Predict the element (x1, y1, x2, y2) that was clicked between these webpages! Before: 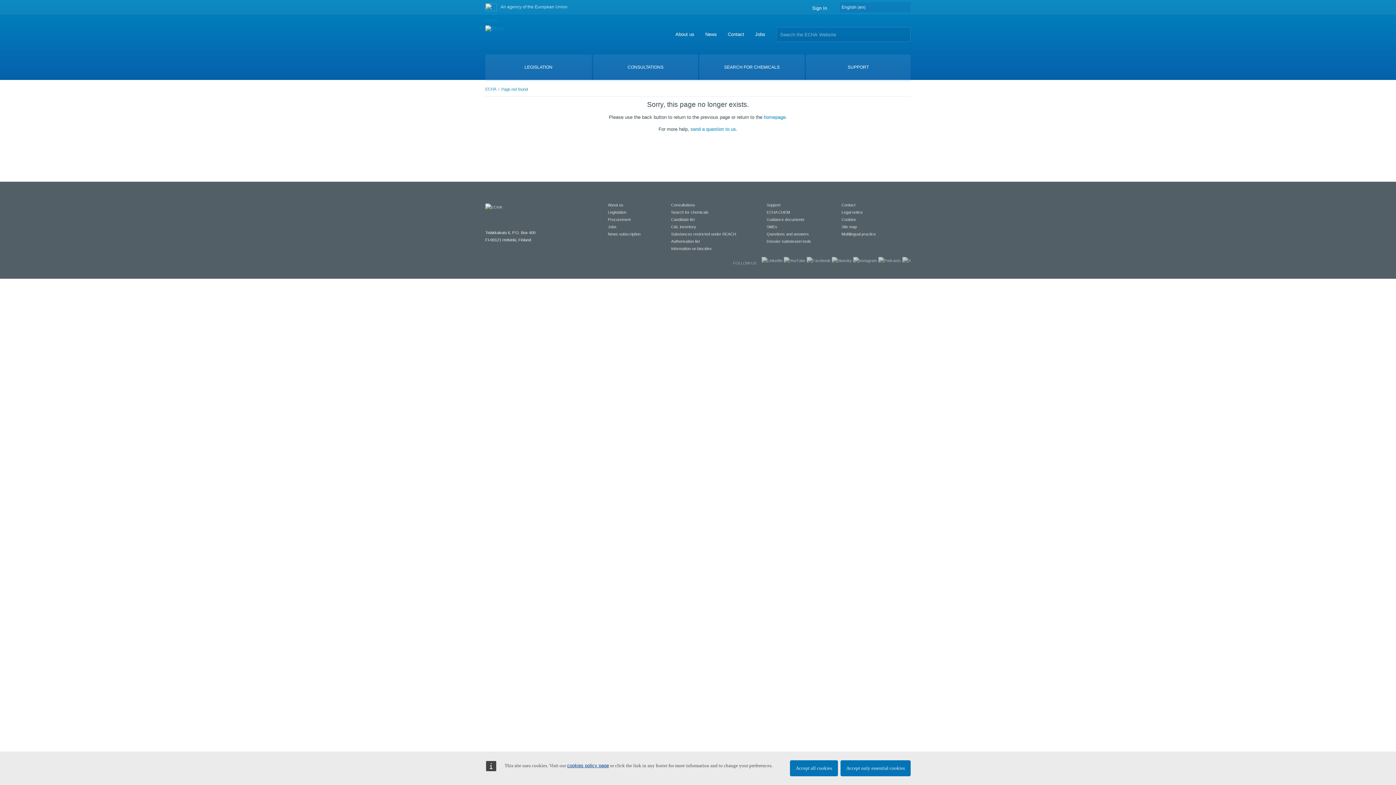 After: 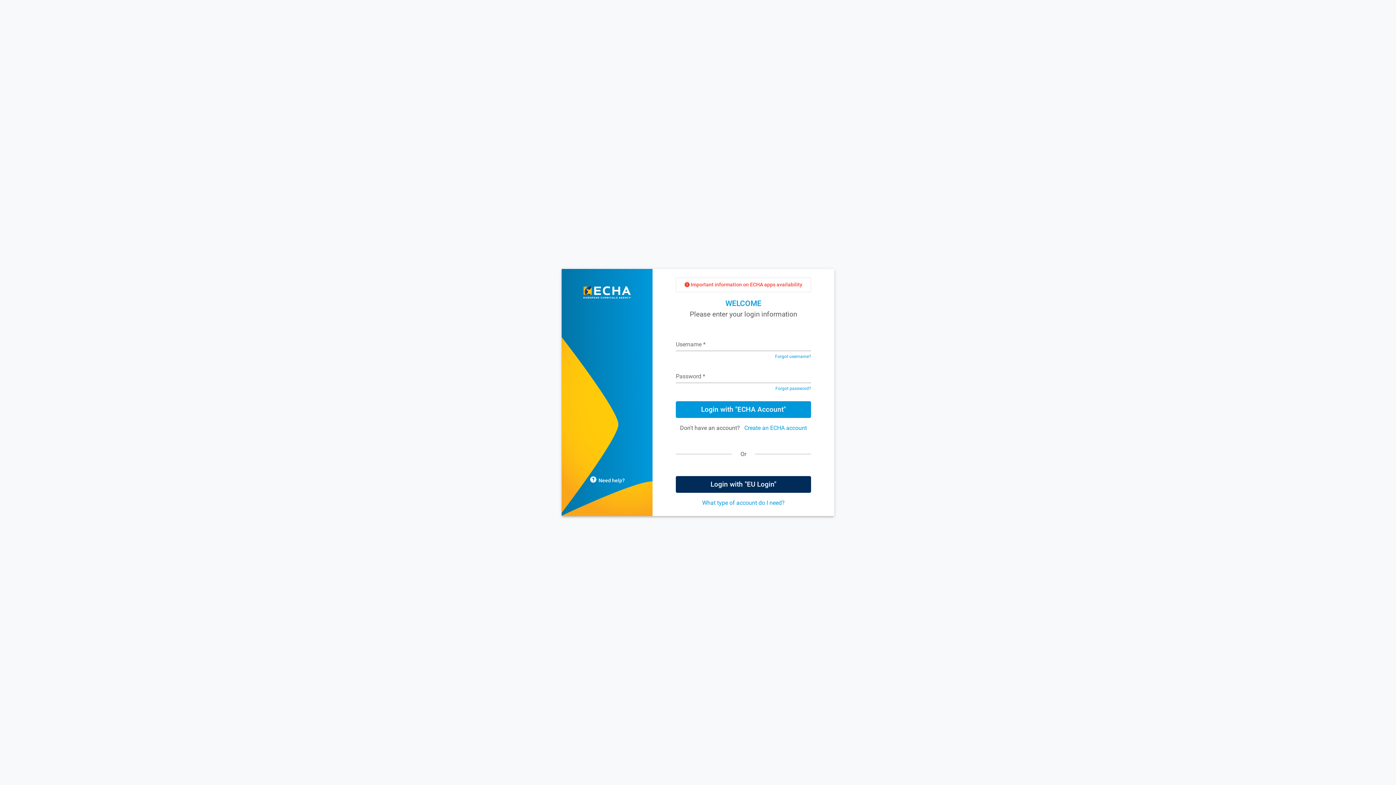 Action: label: Sign In bbox: (812, 5, 827, 10)